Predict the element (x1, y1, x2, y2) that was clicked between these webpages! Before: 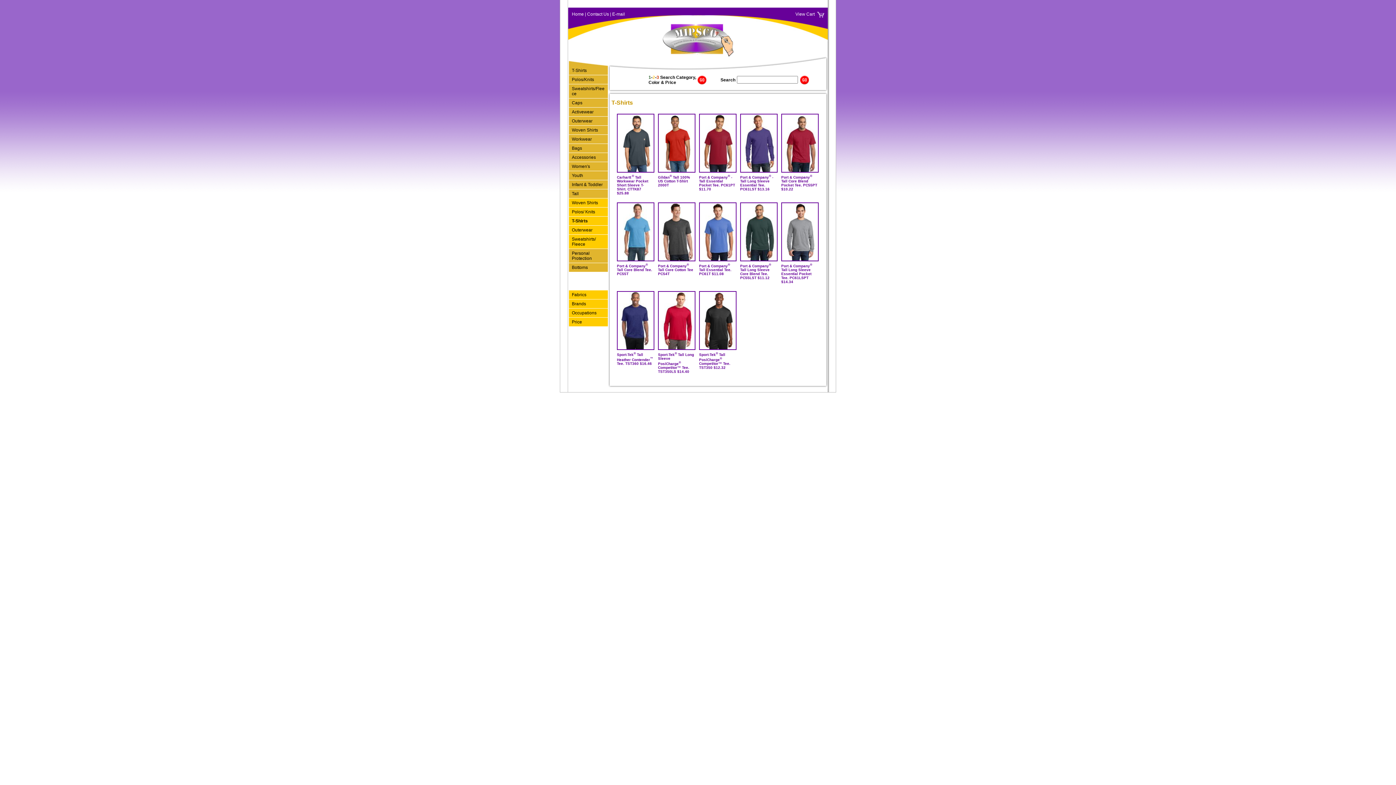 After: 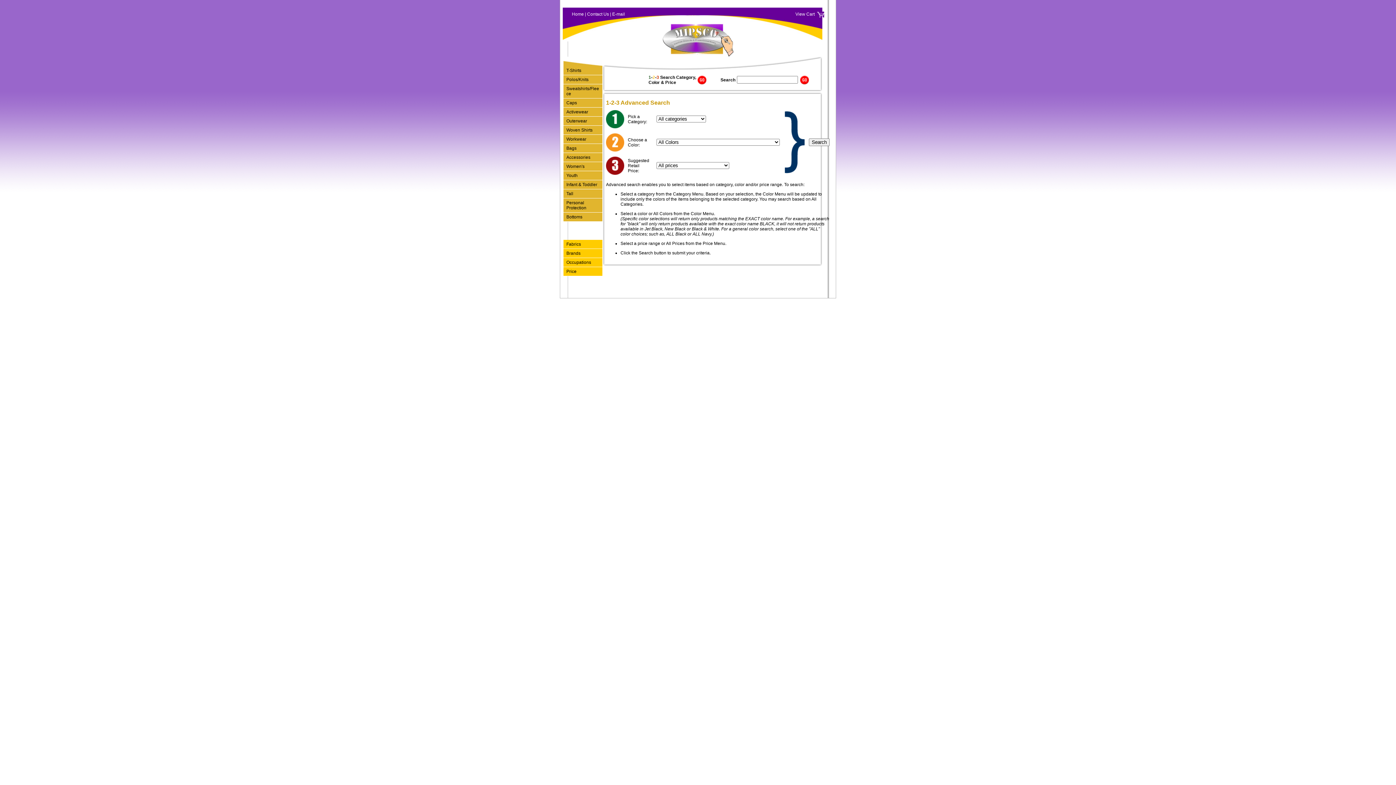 Action: bbox: (697, 80, 706, 85)